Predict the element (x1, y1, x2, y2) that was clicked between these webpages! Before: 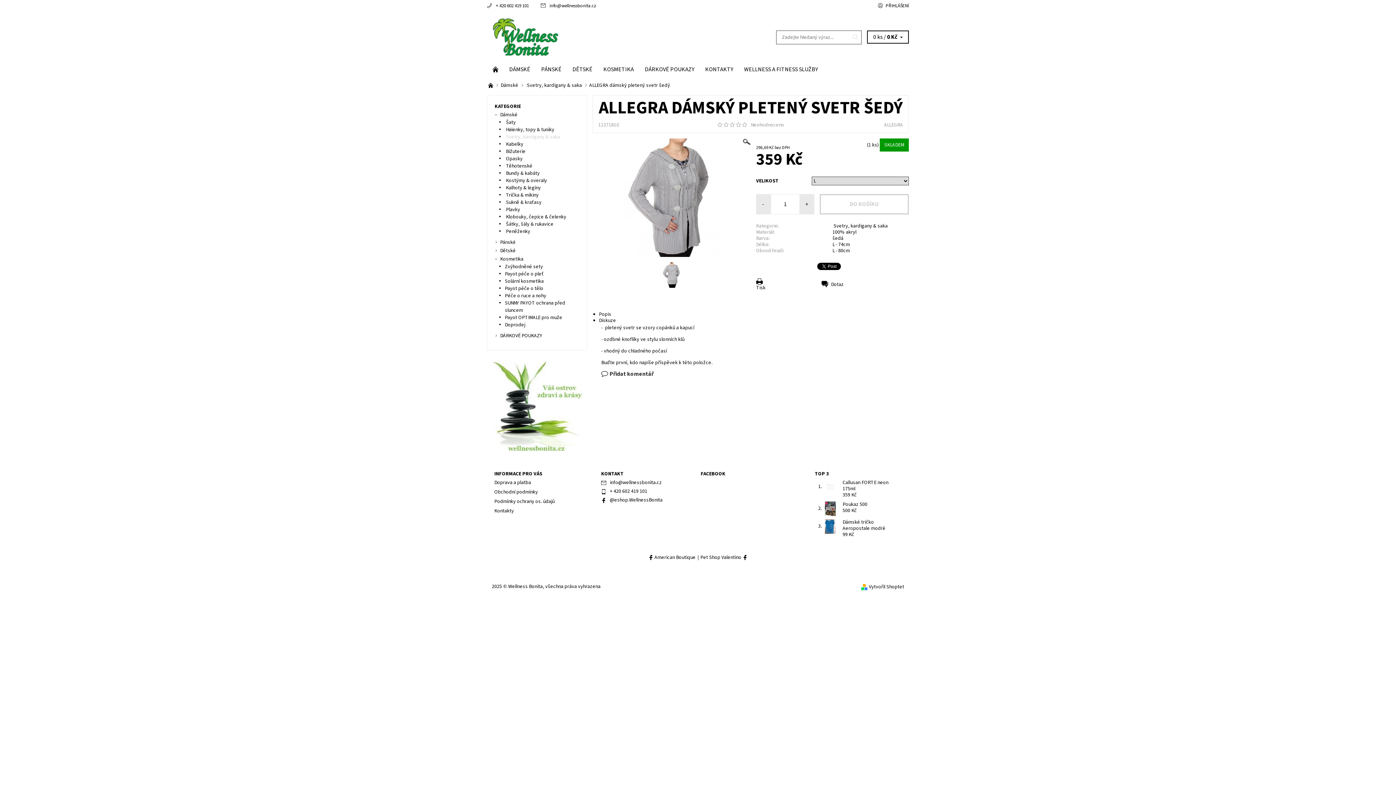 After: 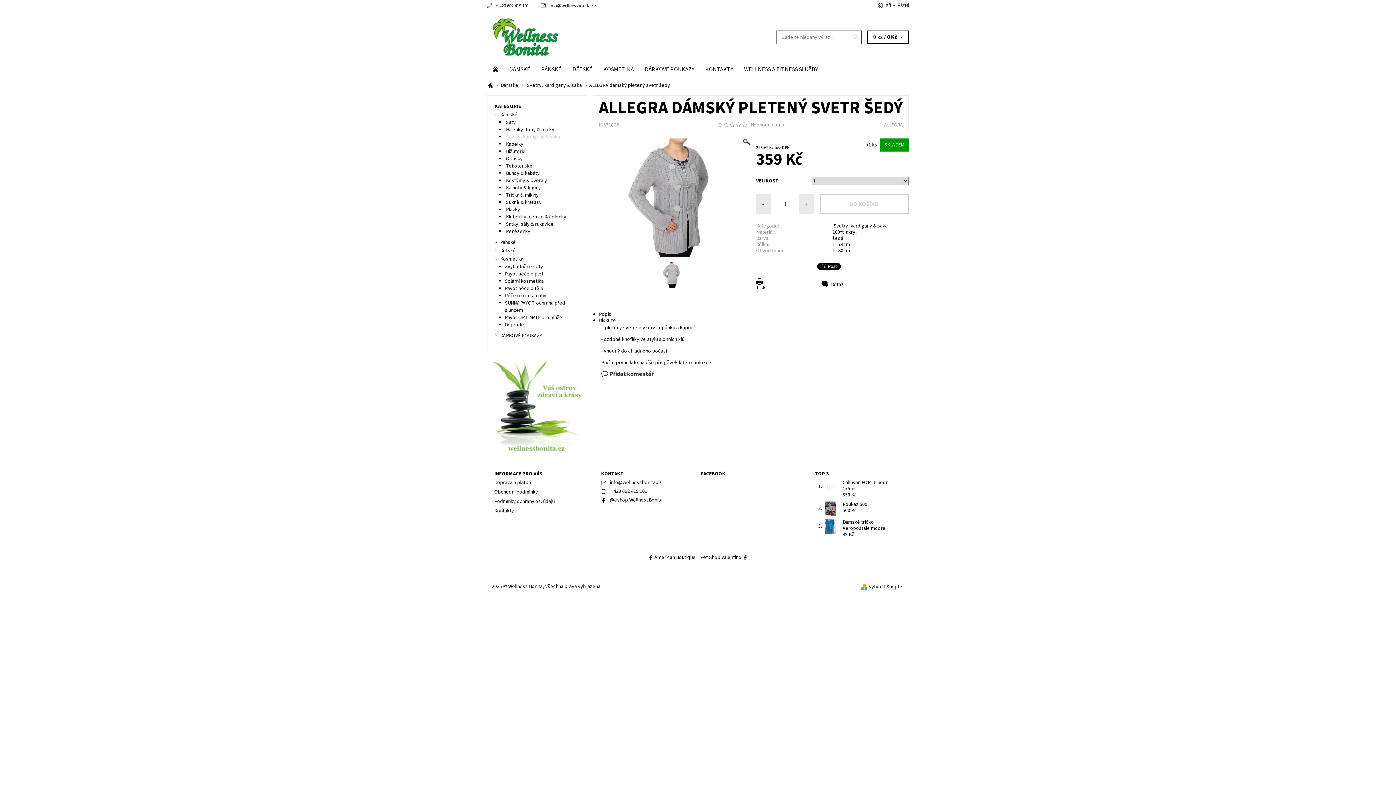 Action: bbox: (495, 2, 529, 9) label: + 420 602 419 101